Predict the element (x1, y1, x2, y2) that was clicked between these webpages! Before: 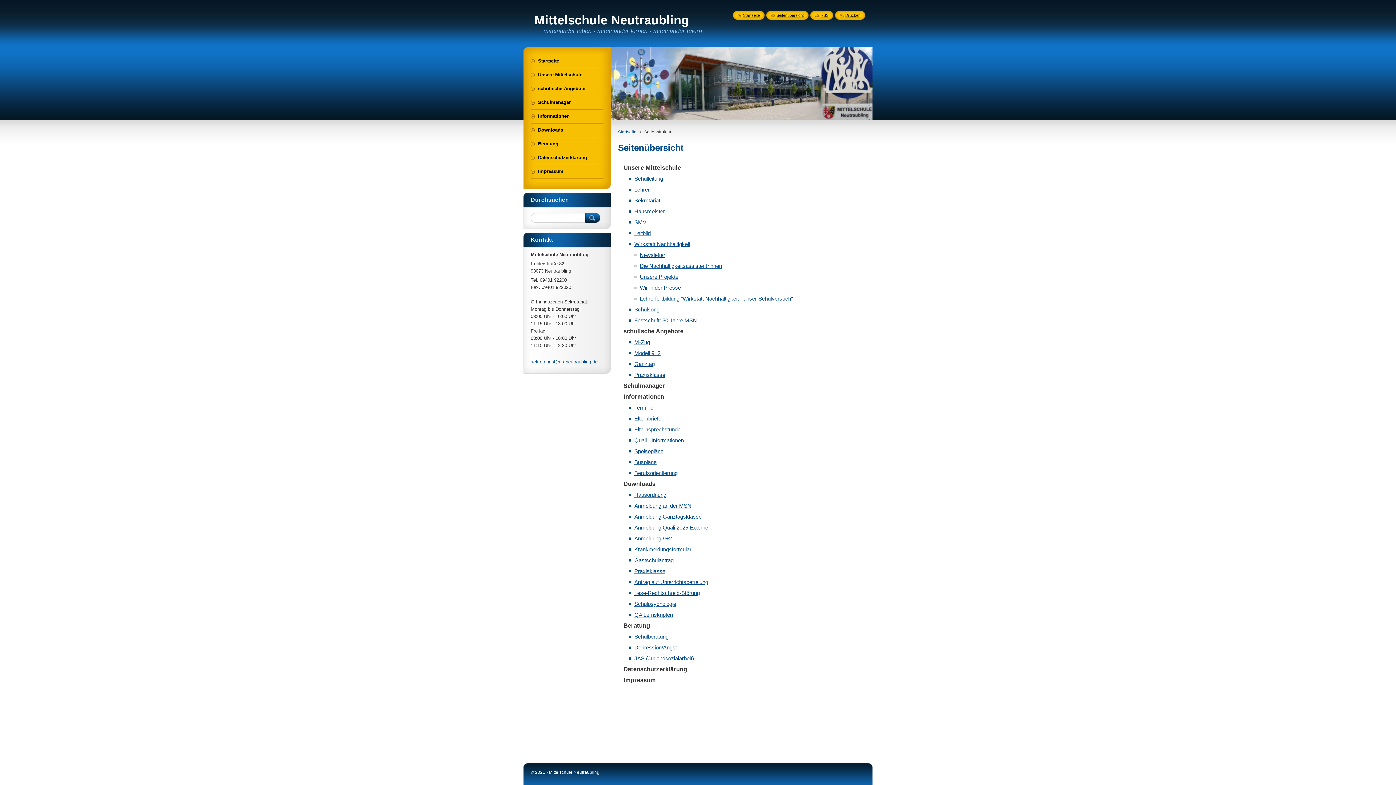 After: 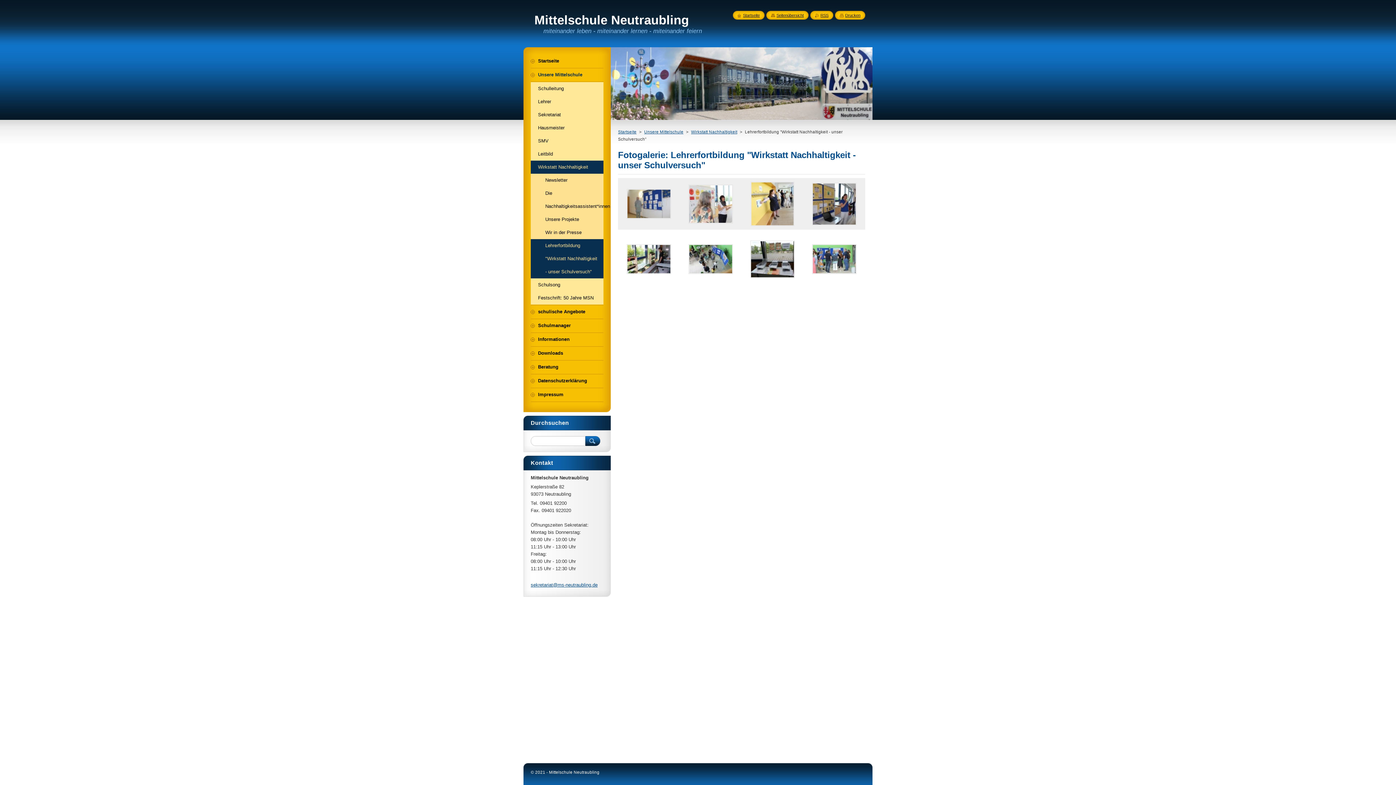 Action: bbox: (634, 295, 793, 301) label: Lehrerfortbildung "Wirkstatt Nachhaltigkeit - unser Schulversuch"